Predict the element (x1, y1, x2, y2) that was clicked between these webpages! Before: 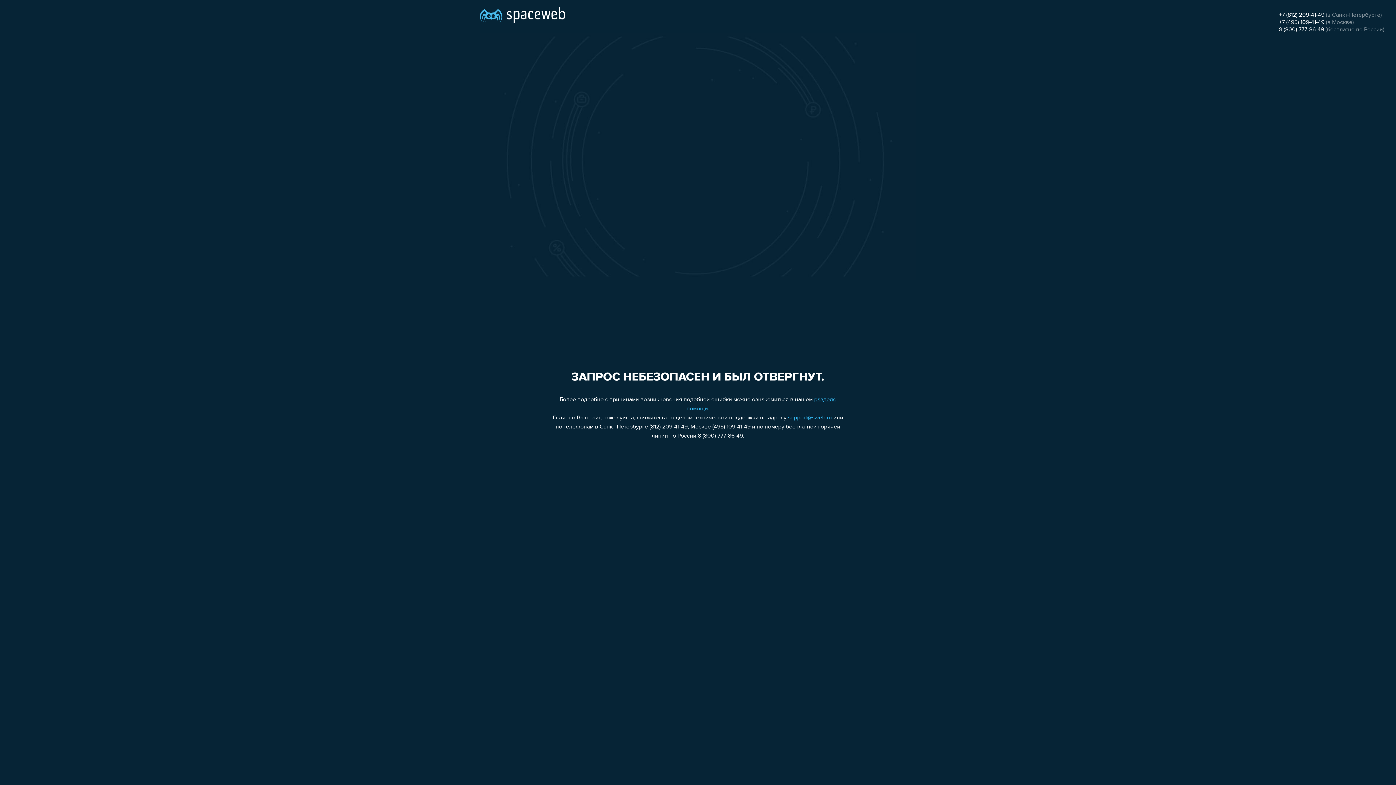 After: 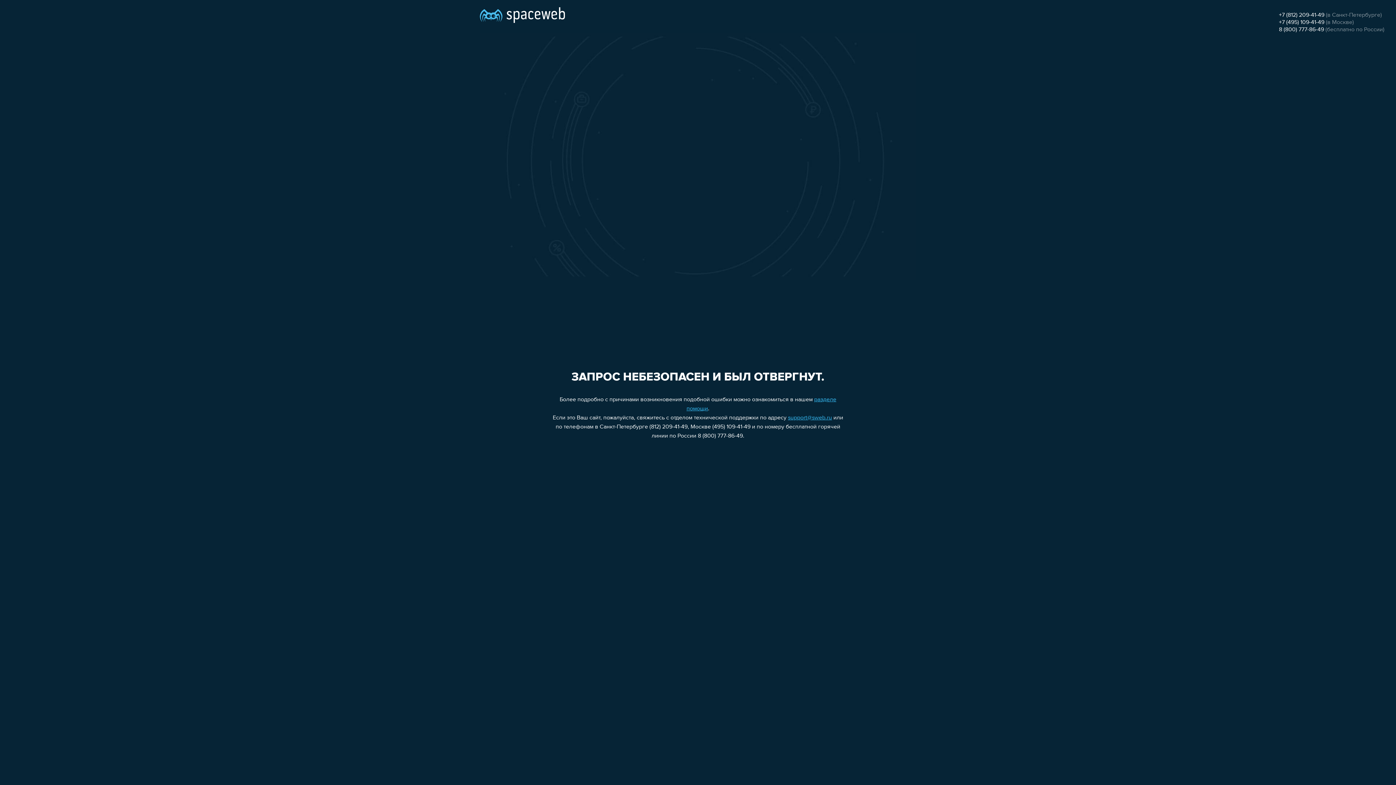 Action: label: +7 (495) 109-41-49 bbox: (1279, 19, 1324, 25)